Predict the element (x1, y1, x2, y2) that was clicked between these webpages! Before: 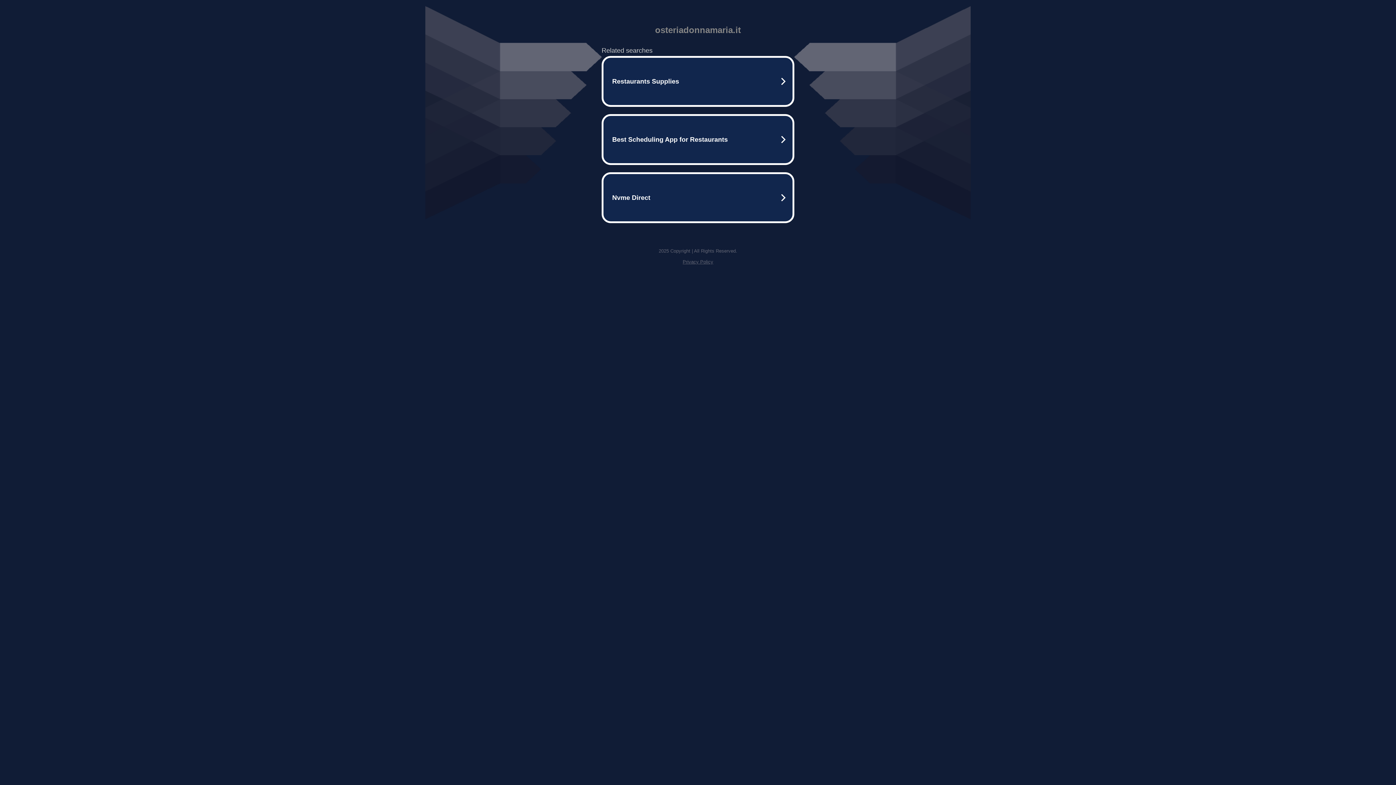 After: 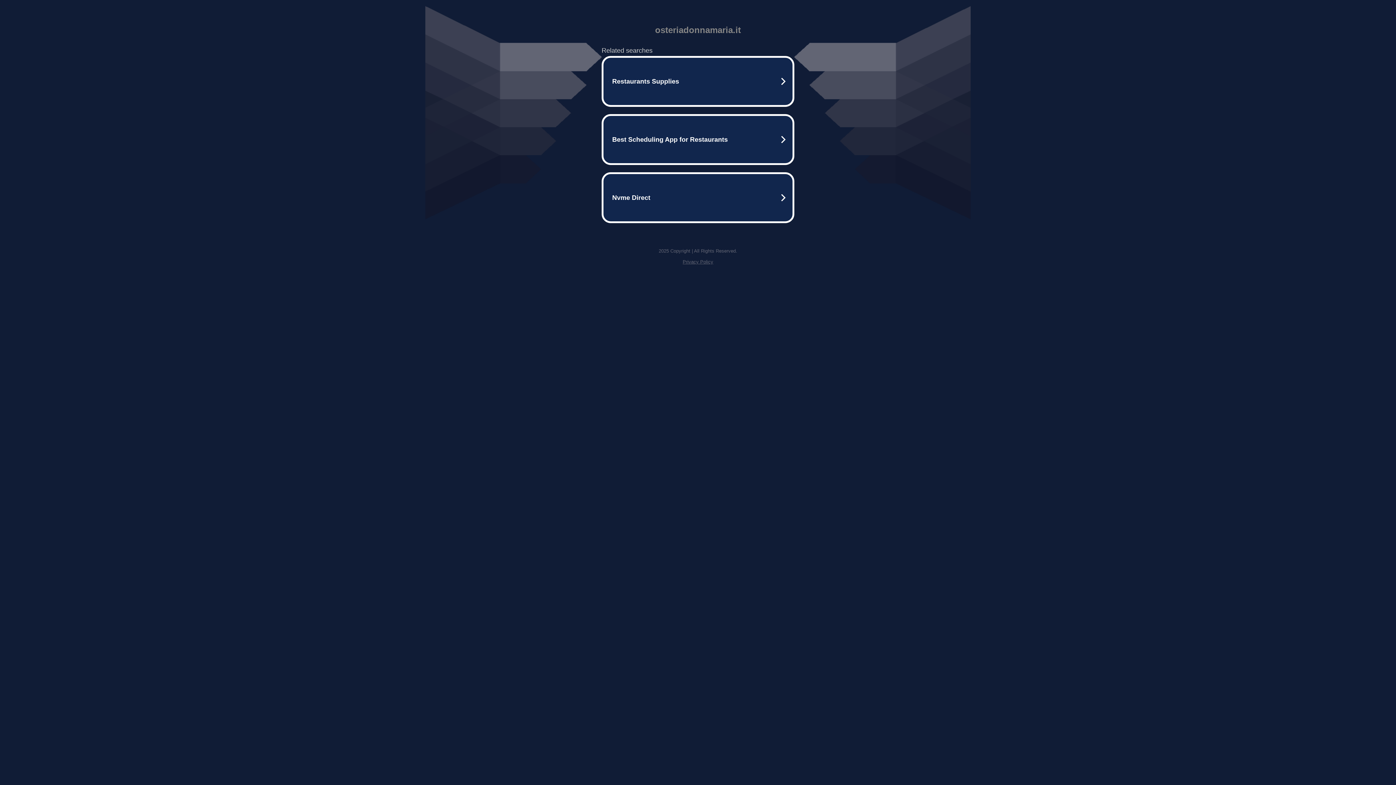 Action: label: Privacy Policy bbox: (682, 259, 713, 264)